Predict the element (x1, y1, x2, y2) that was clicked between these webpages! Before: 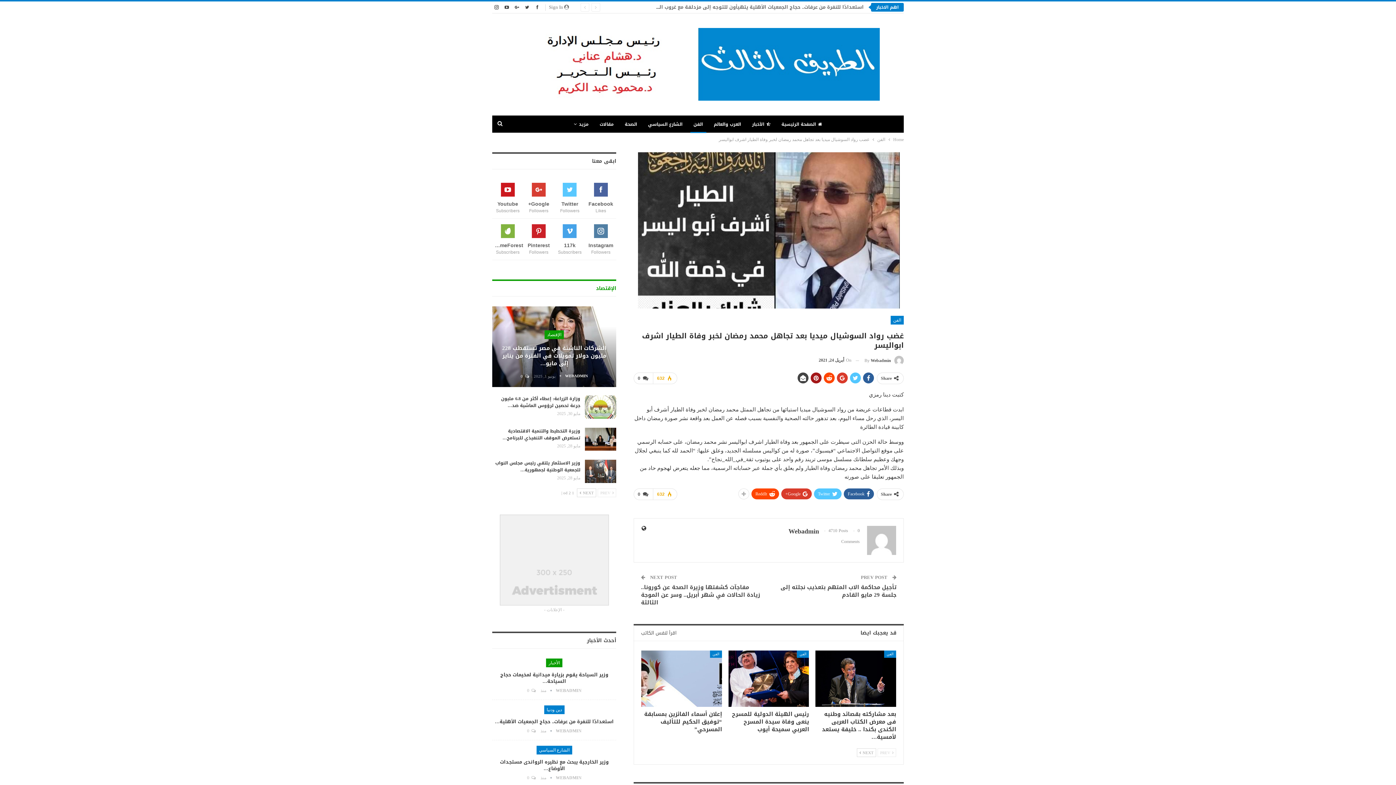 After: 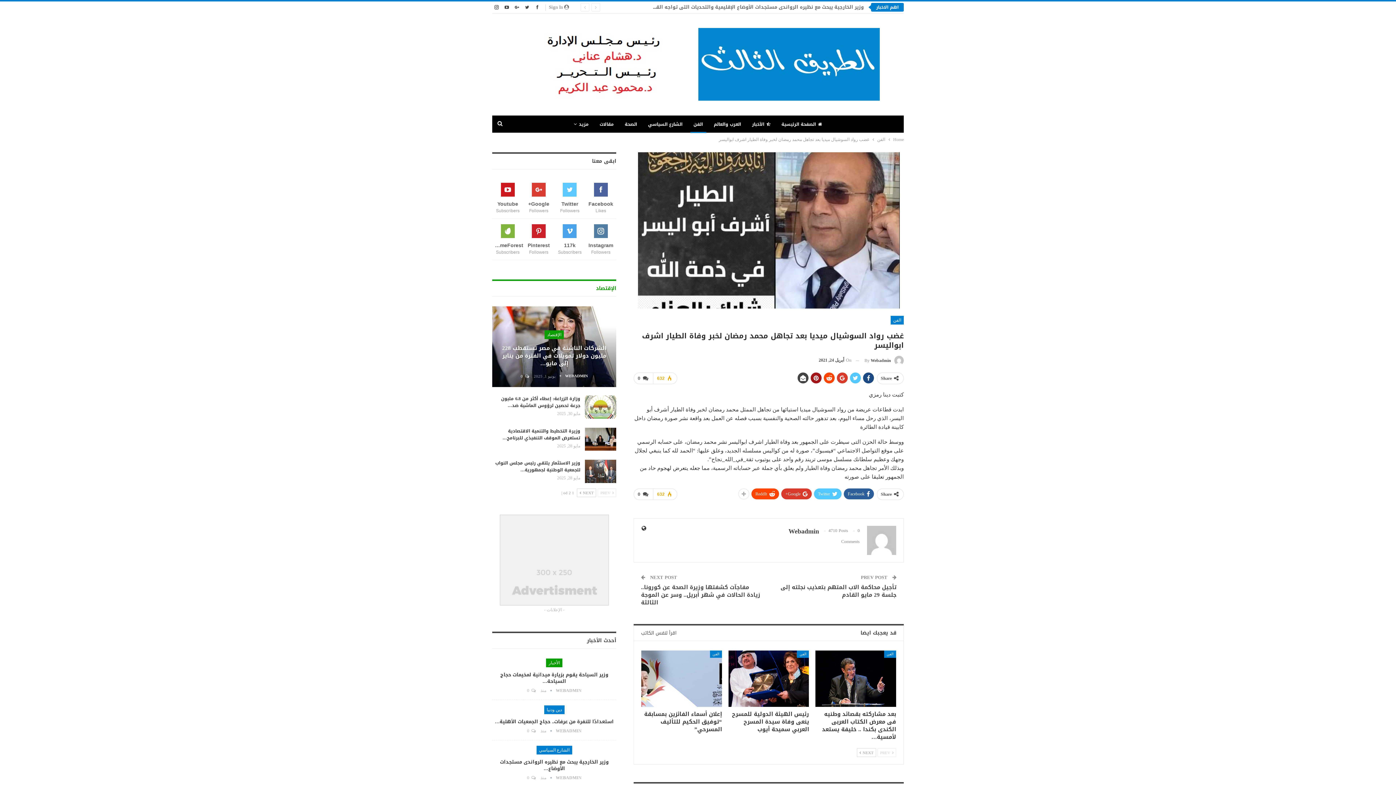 Action: bbox: (863, 372, 874, 383)